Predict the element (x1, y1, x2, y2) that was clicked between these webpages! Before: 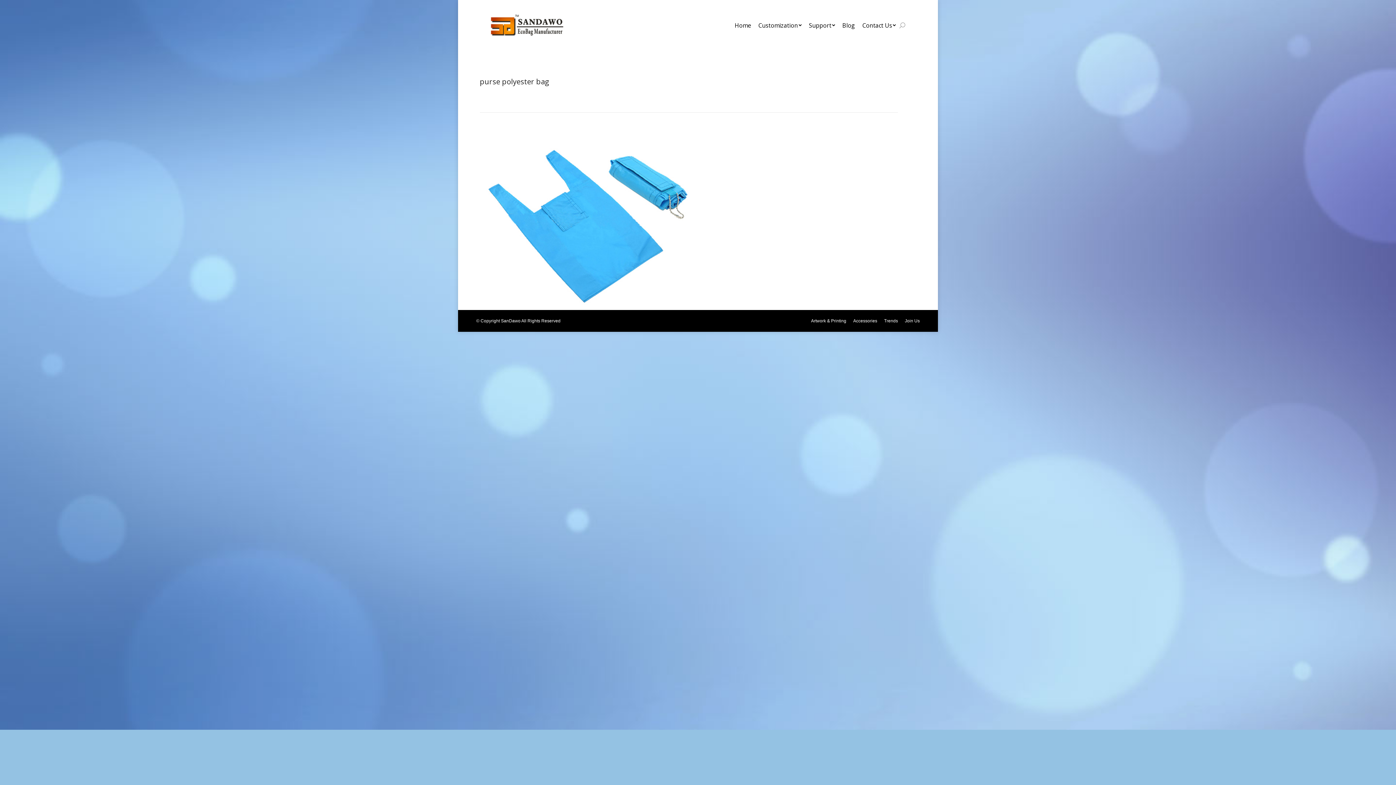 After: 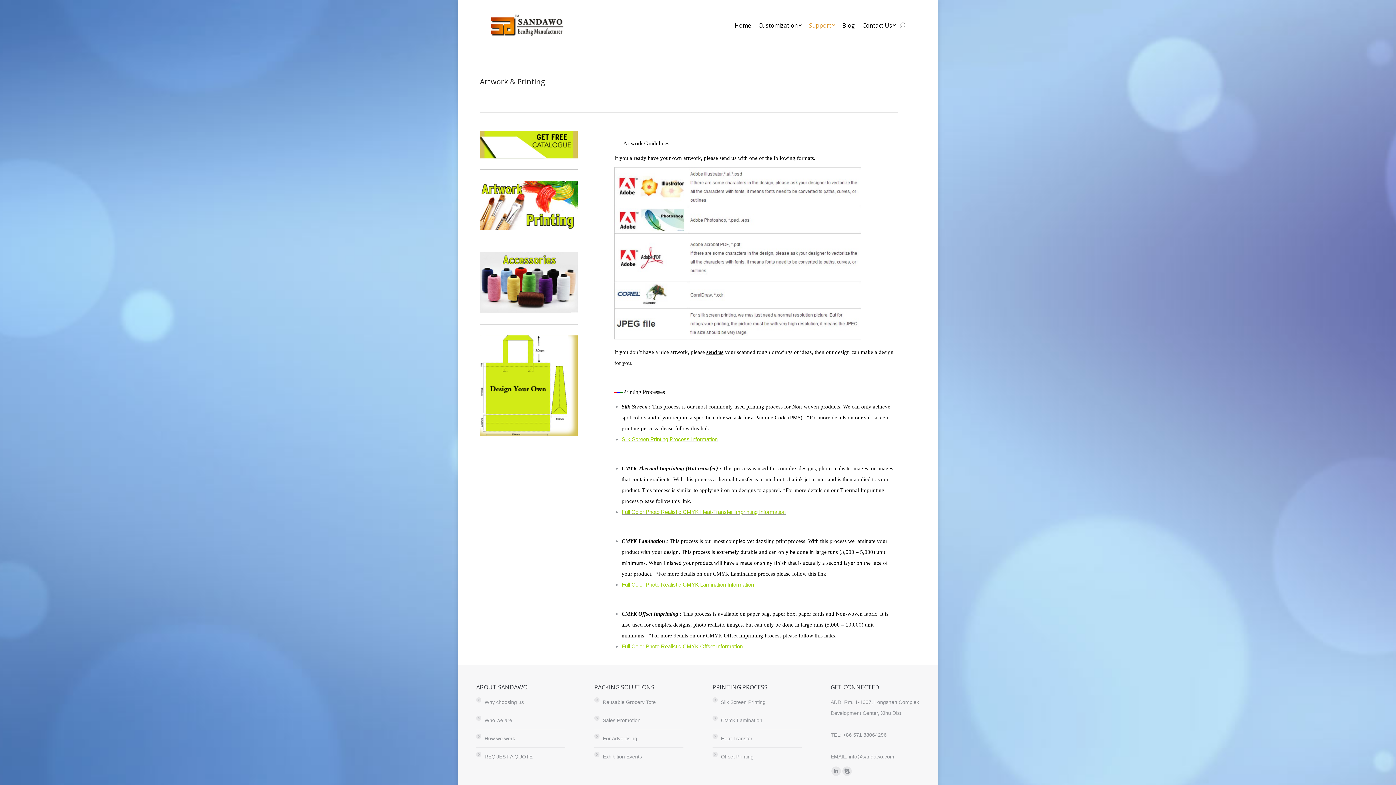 Action: label: Artwork & Printing bbox: (811, 315, 846, 326)